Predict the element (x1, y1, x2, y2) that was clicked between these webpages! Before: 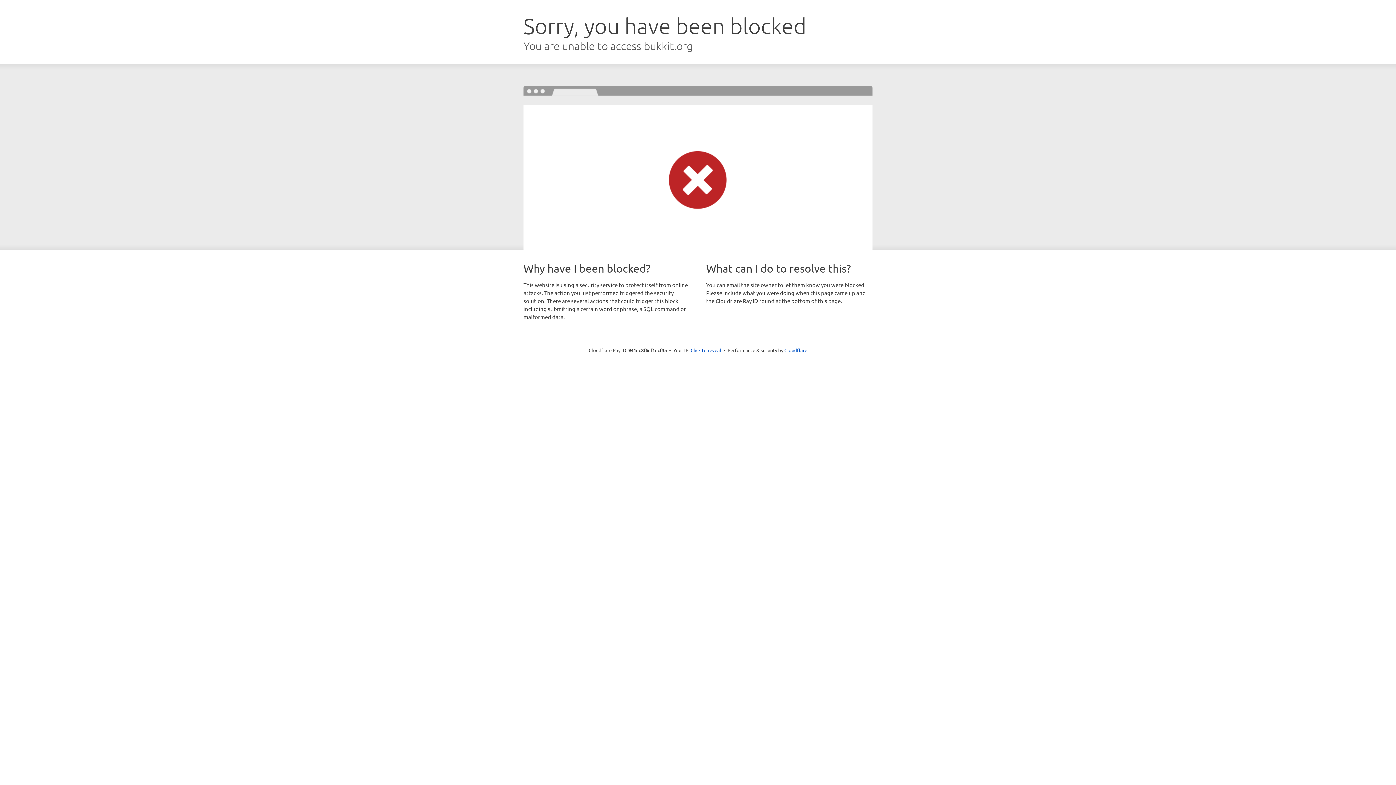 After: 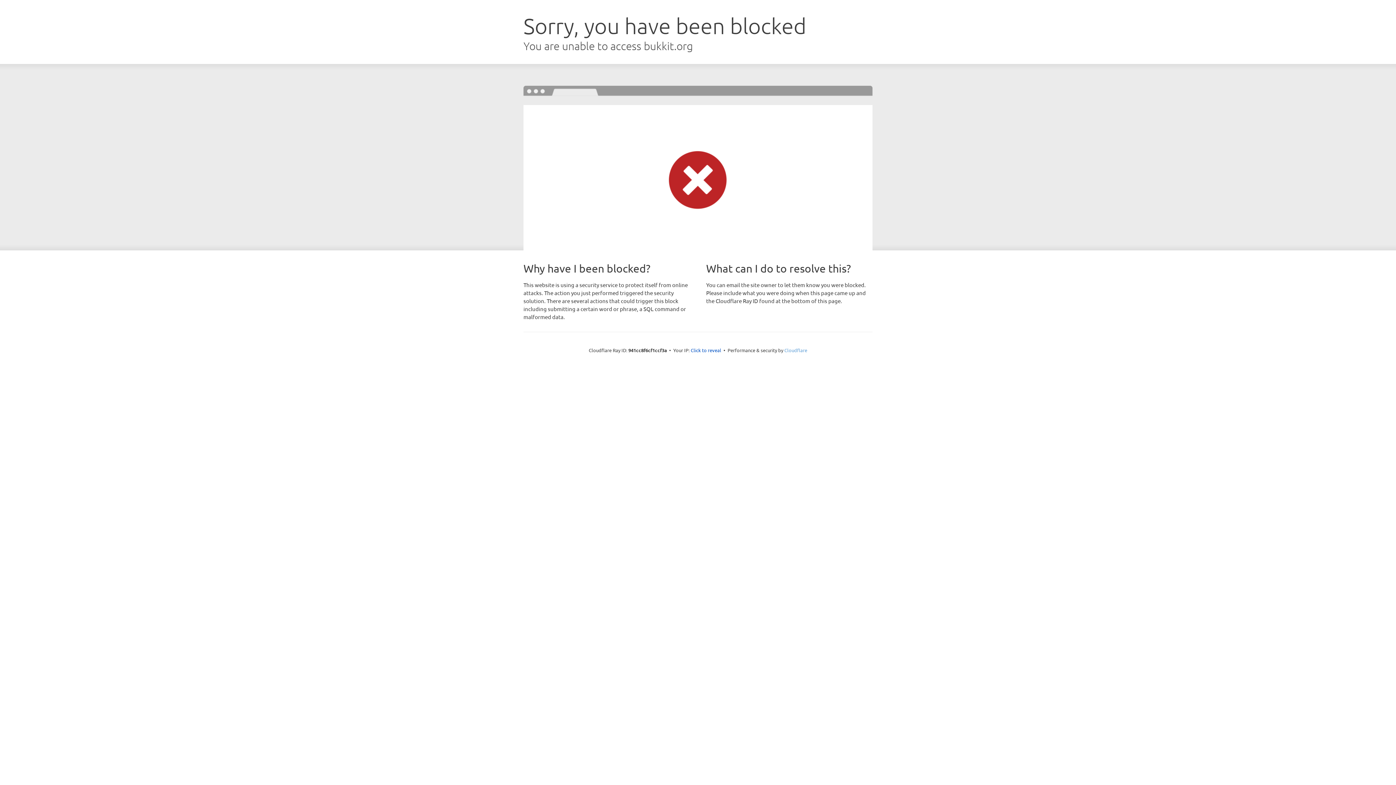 Action: bbox: (784, 347, 807, 353) label: Cloudflare